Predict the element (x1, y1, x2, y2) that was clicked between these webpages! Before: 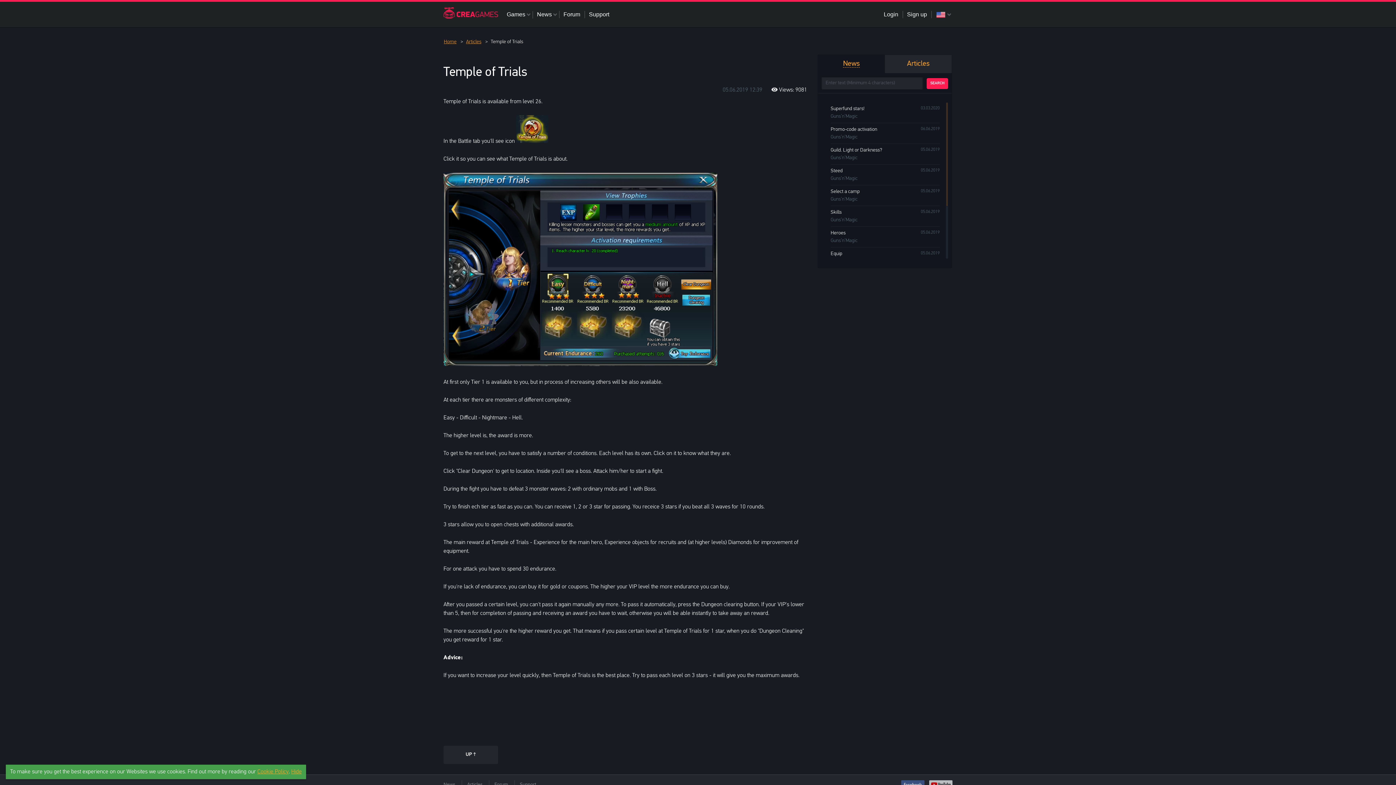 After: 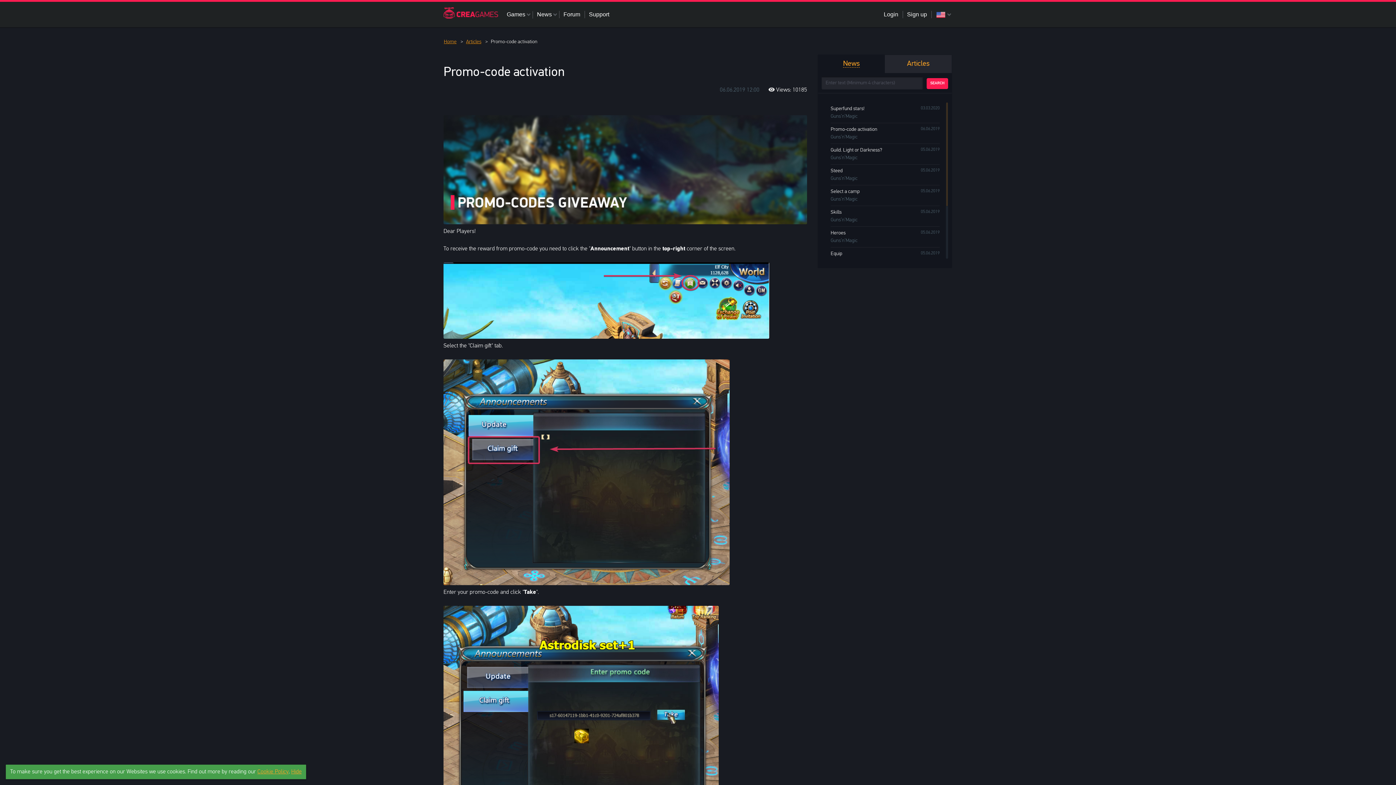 Action: bbox: (830, 122, 940, 143) label: Promo-code activation
Guns’n’Magic
06.06.2019